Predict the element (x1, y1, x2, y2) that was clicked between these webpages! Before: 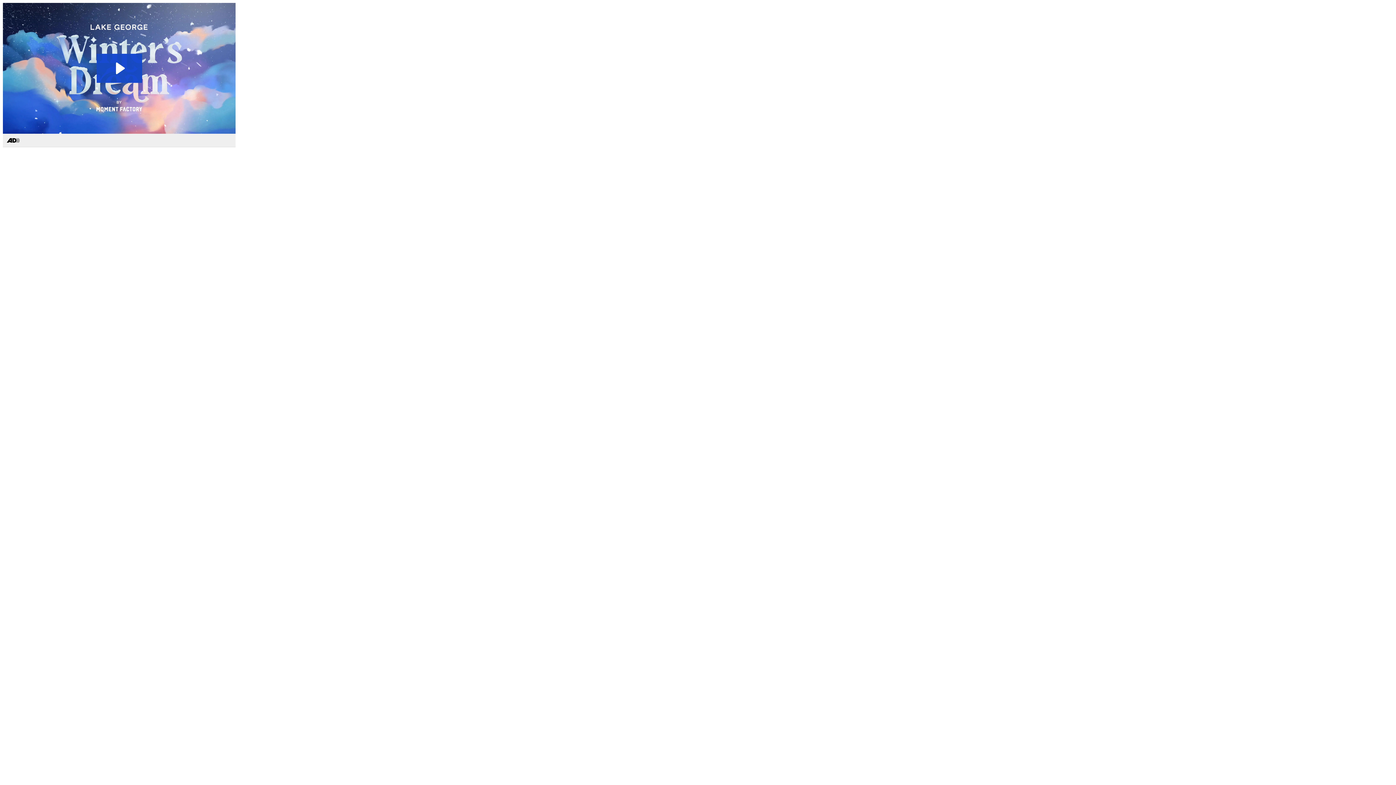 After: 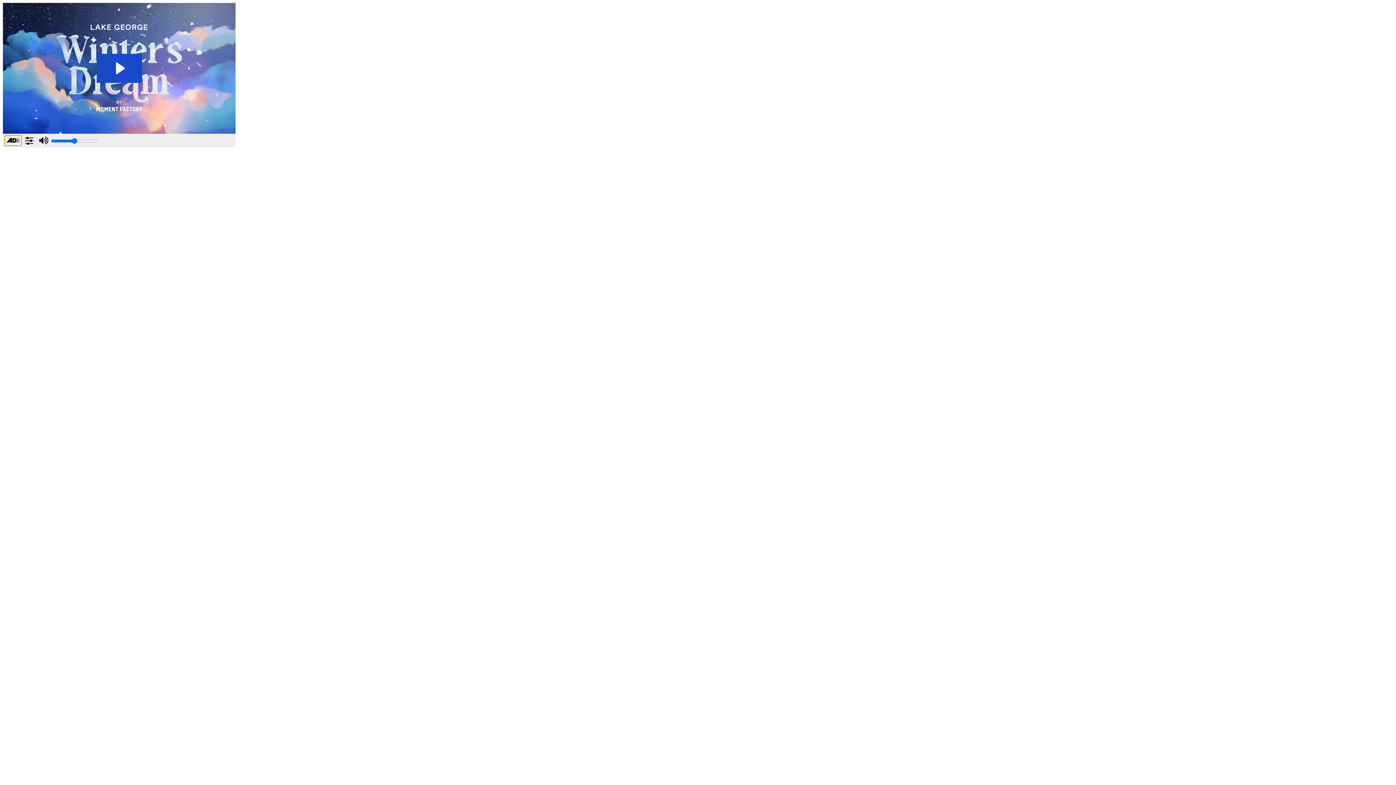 Action: bbox: (4, 135, 21, 145) label: Toggle Audio Description Controls